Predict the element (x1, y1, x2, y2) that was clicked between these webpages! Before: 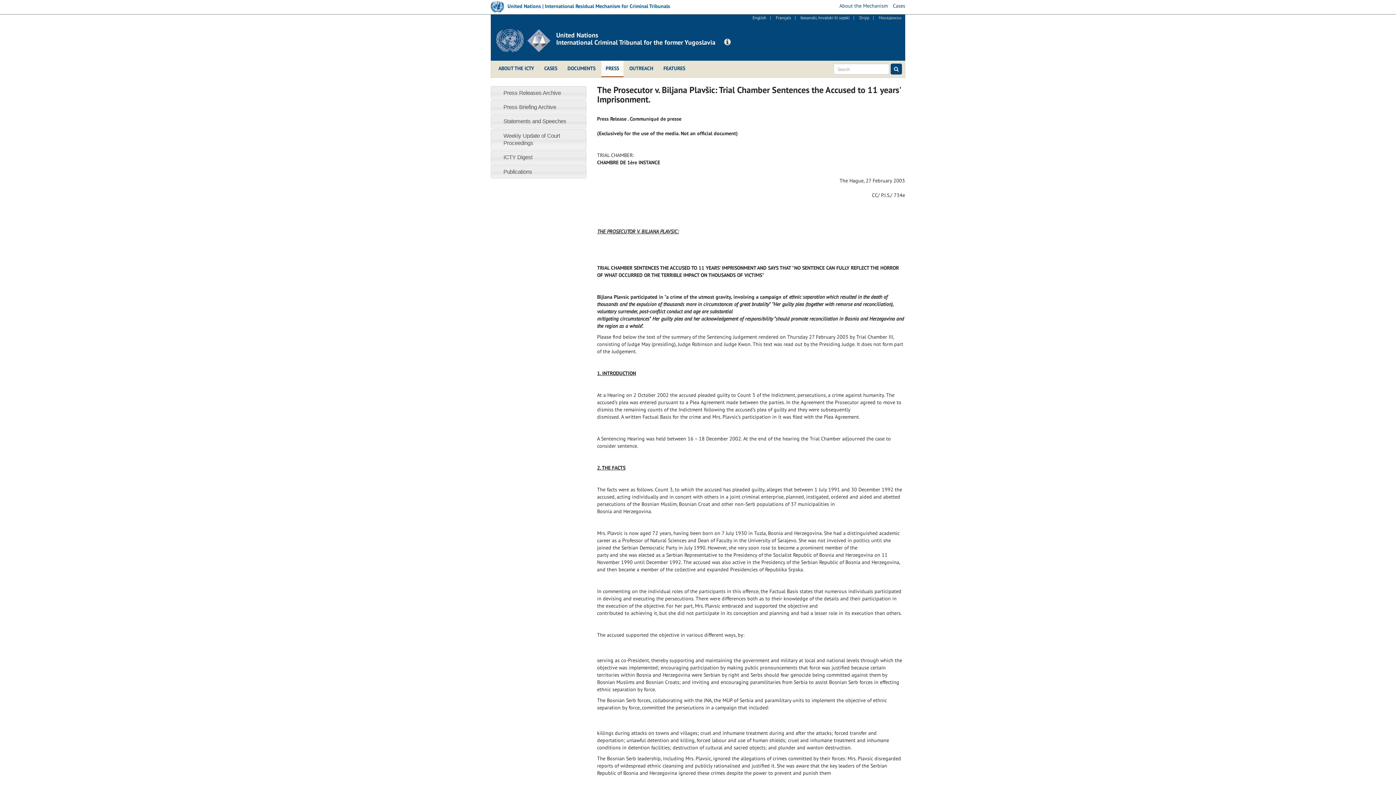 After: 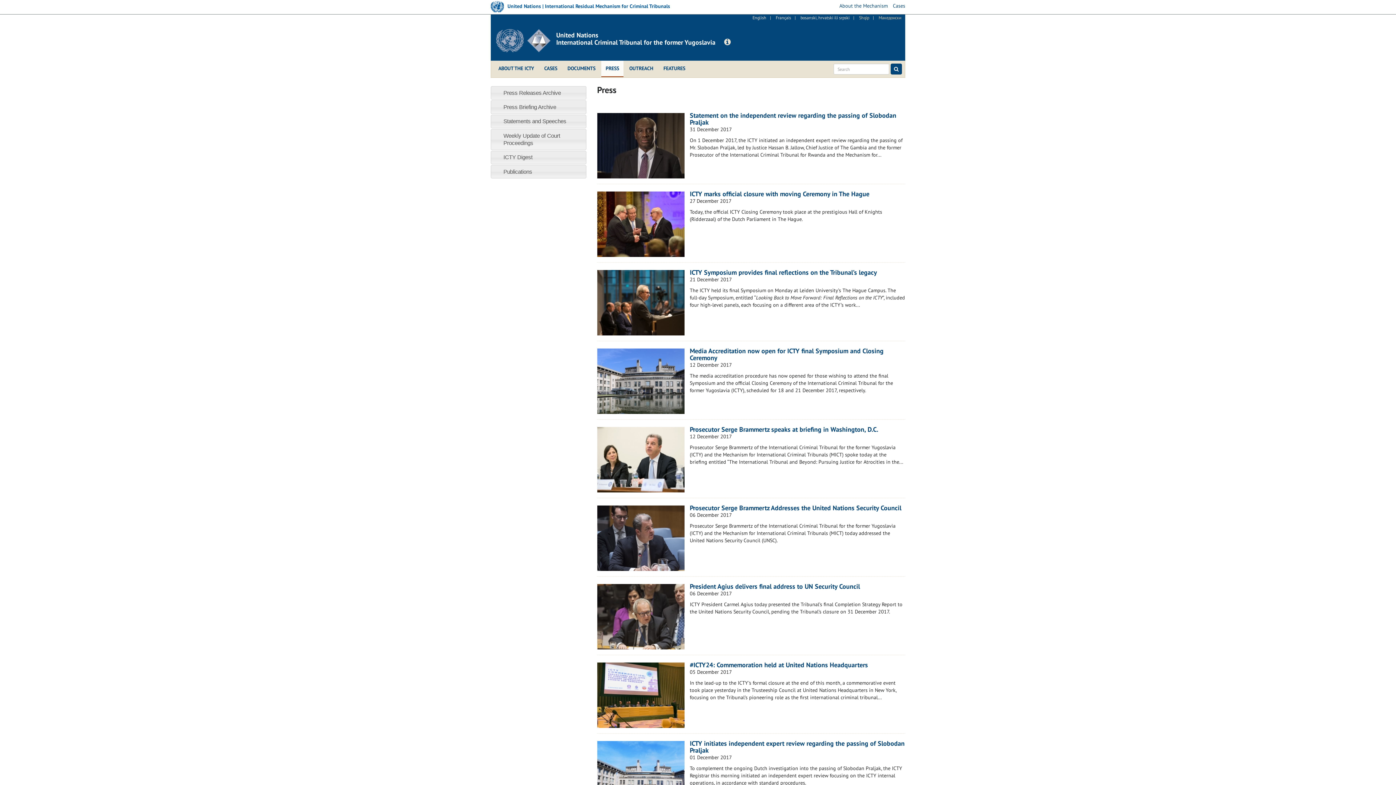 Action: label: PRESS bbox: (601, 60, 623, 77)